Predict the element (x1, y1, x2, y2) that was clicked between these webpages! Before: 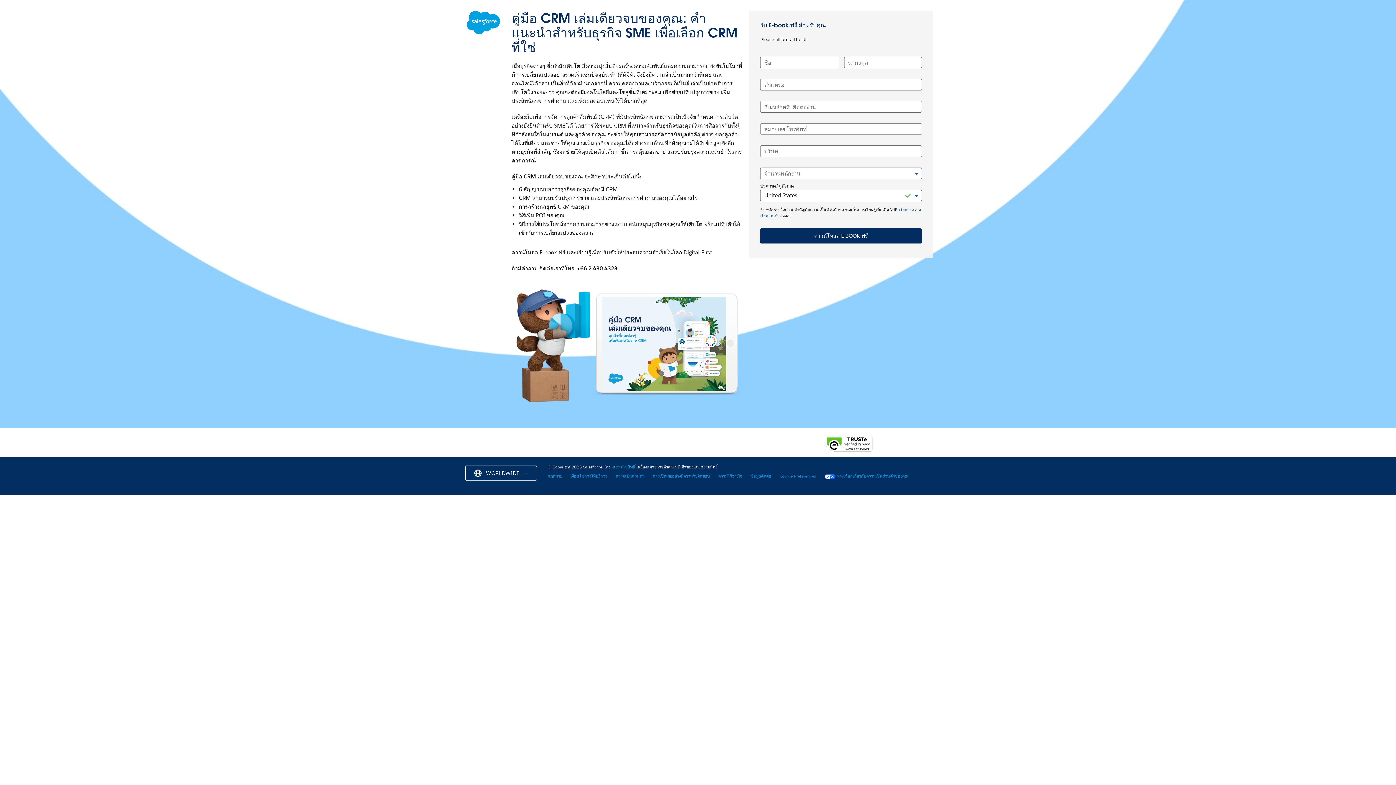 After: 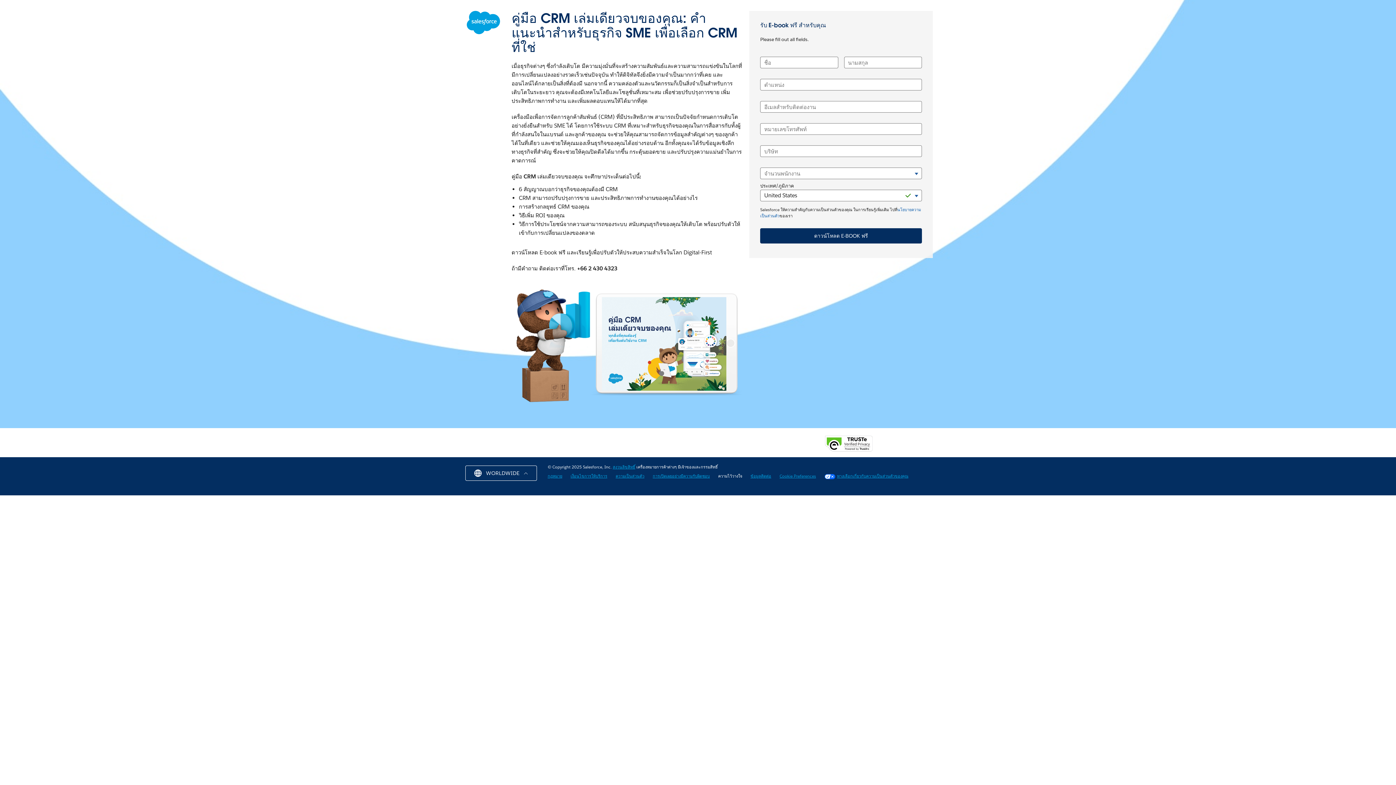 Action: bbox: (718, 473, 742, 479) label: ความไว้วางใจ